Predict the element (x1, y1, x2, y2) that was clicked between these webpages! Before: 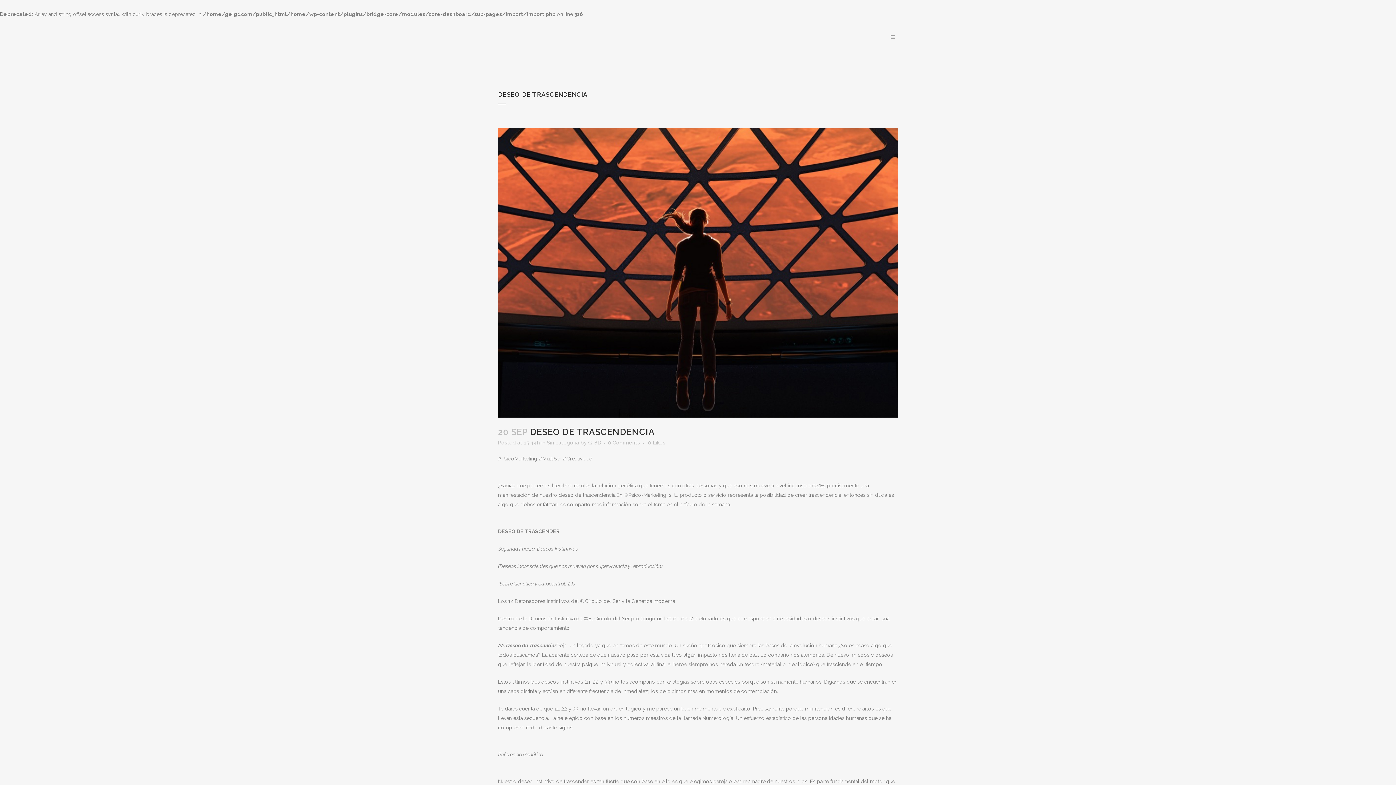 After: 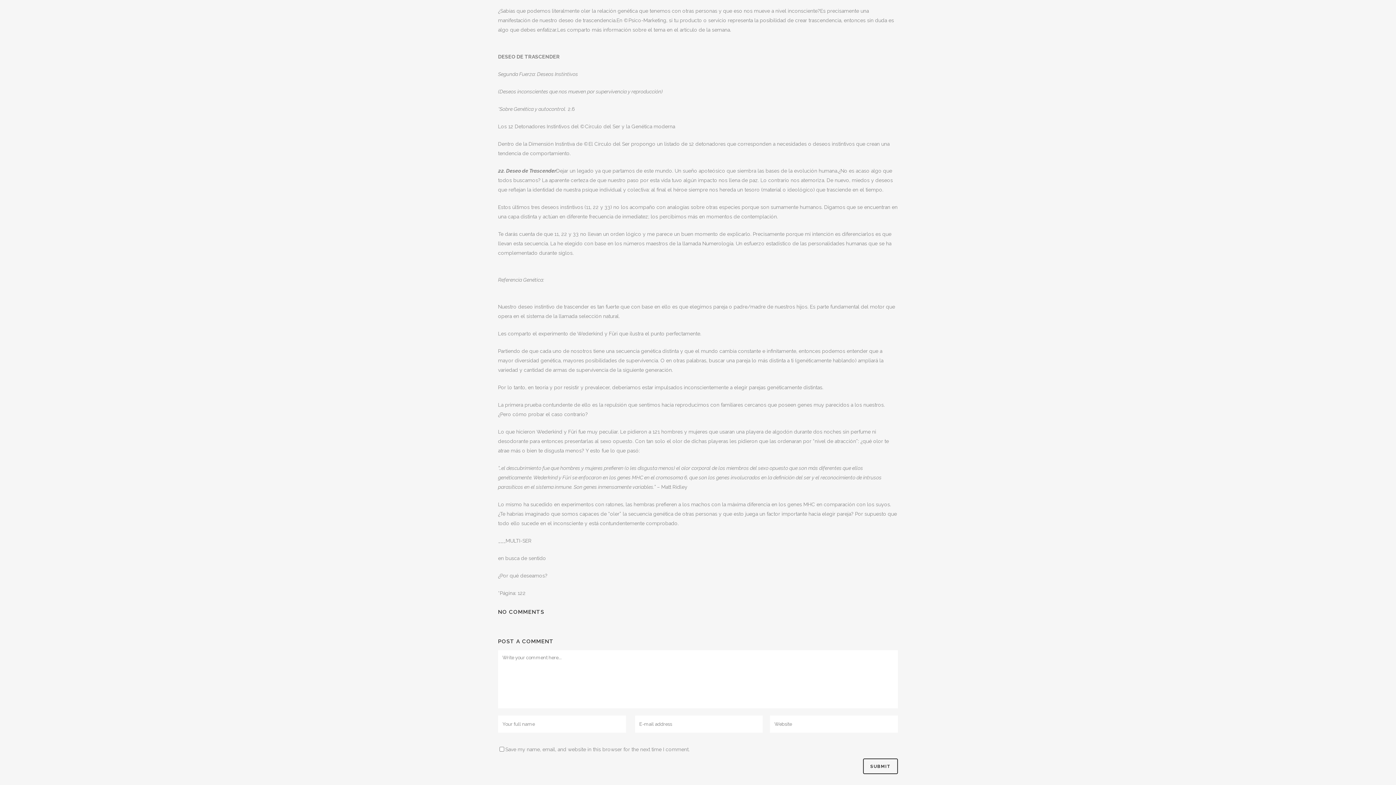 Action: bbox: (608, 440, 640, 445) label: 0 Comments